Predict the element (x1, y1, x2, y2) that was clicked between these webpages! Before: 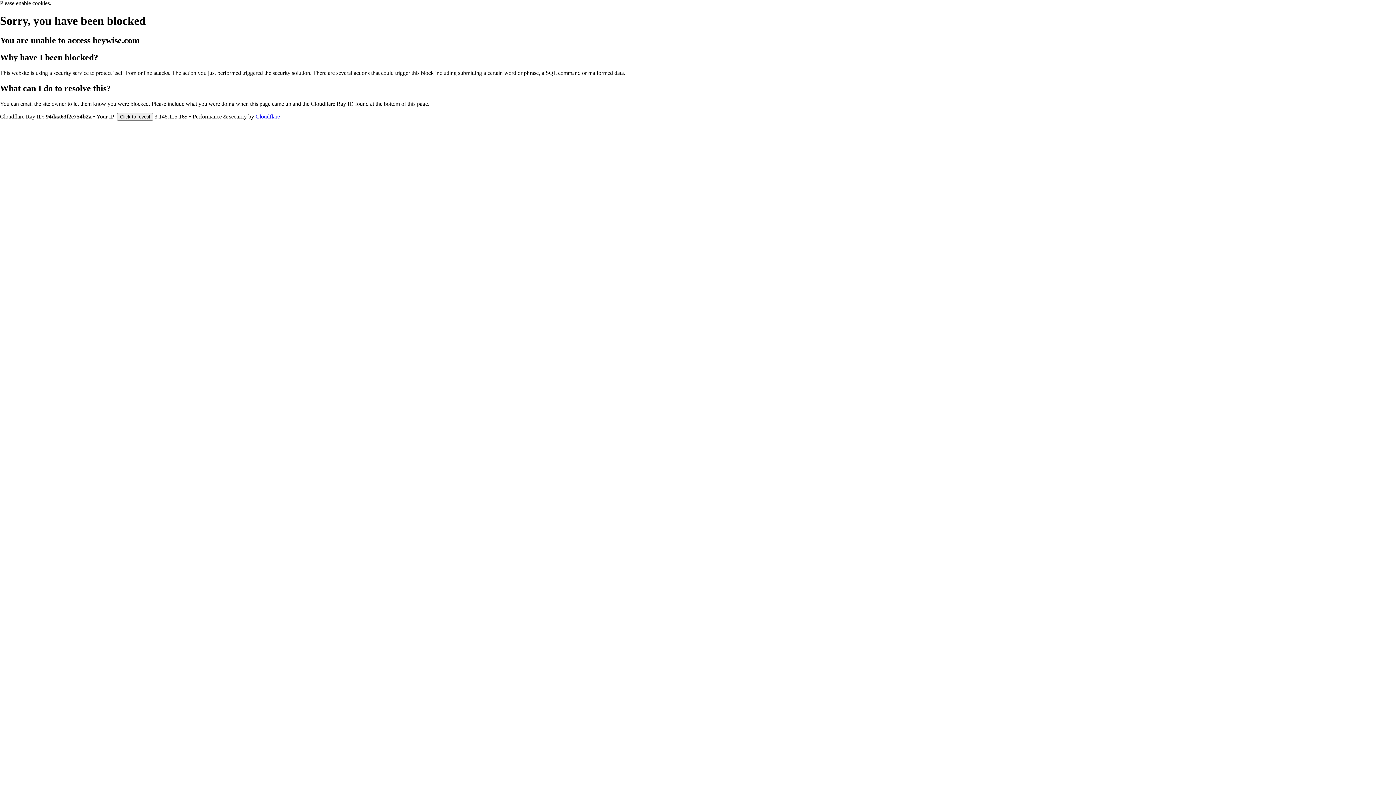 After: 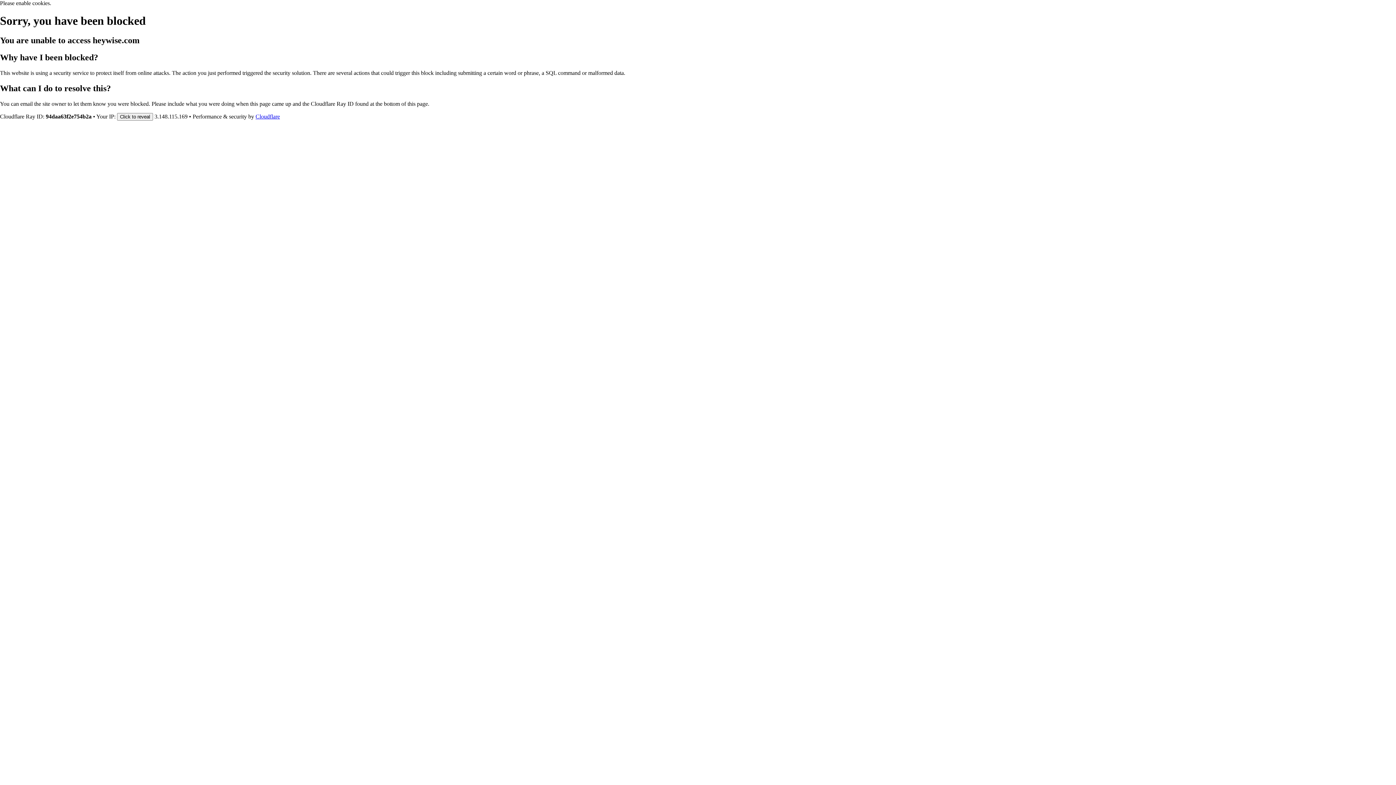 Action: bbox: (255, 113, 280, 119) label: Cloudflare